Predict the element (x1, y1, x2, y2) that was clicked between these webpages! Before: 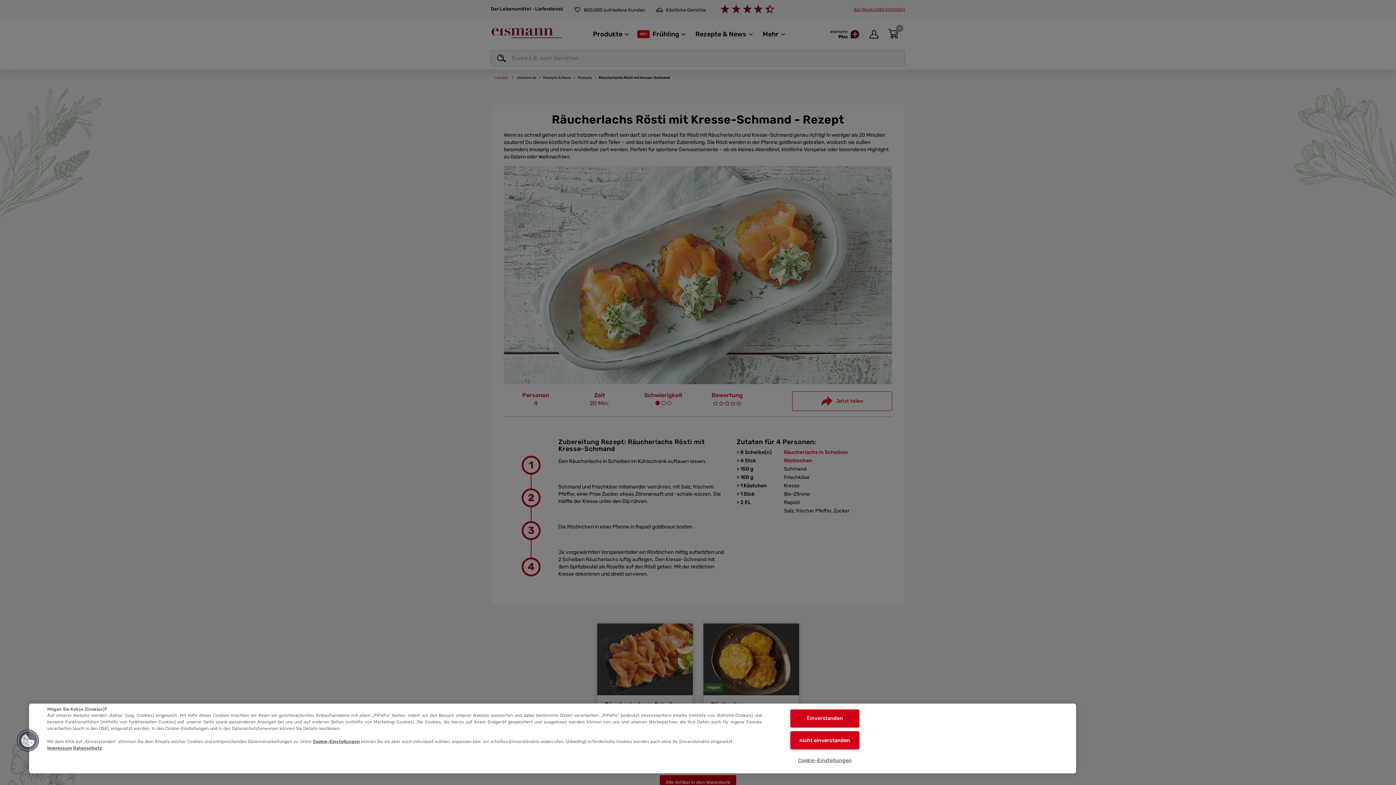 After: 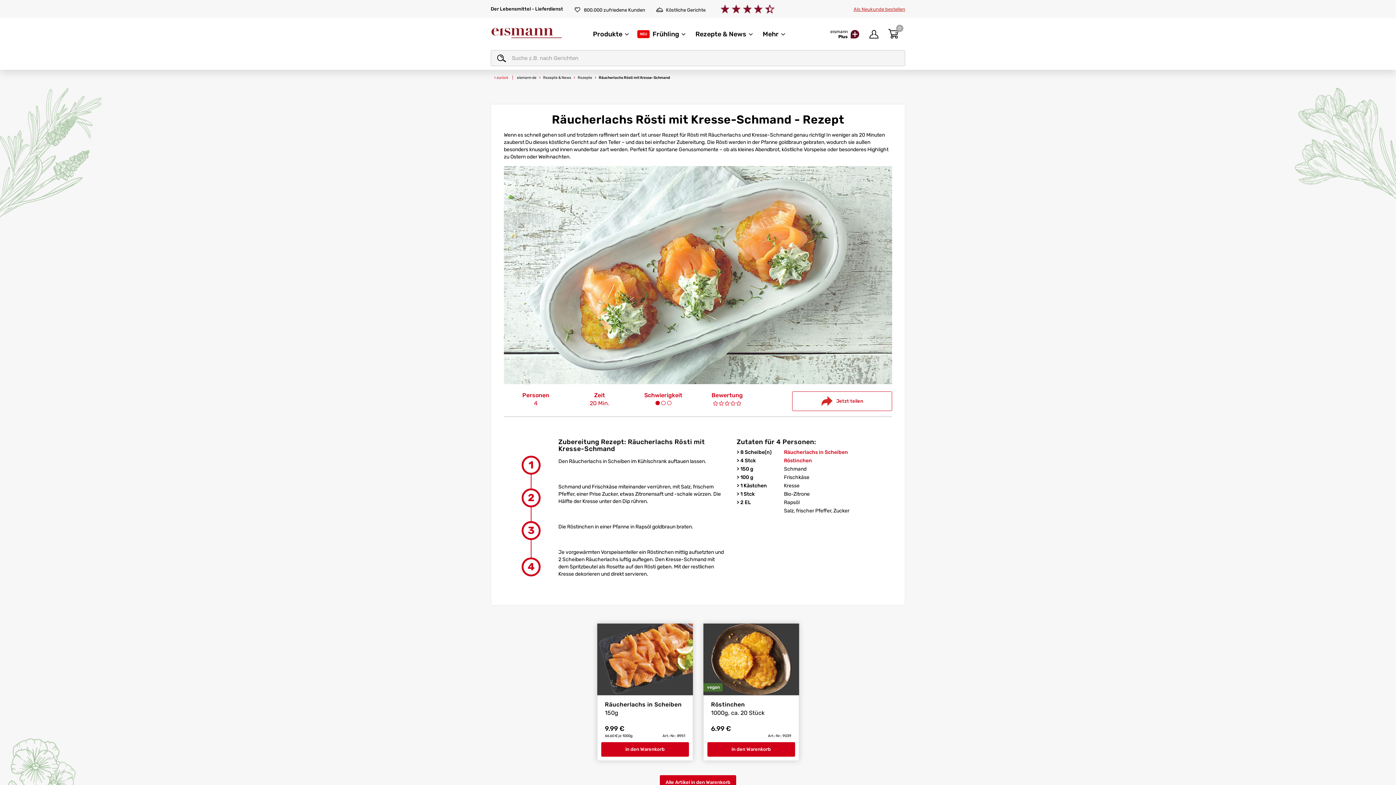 Action: label: Einverstanden bbox: (790, 709, 859, 728)